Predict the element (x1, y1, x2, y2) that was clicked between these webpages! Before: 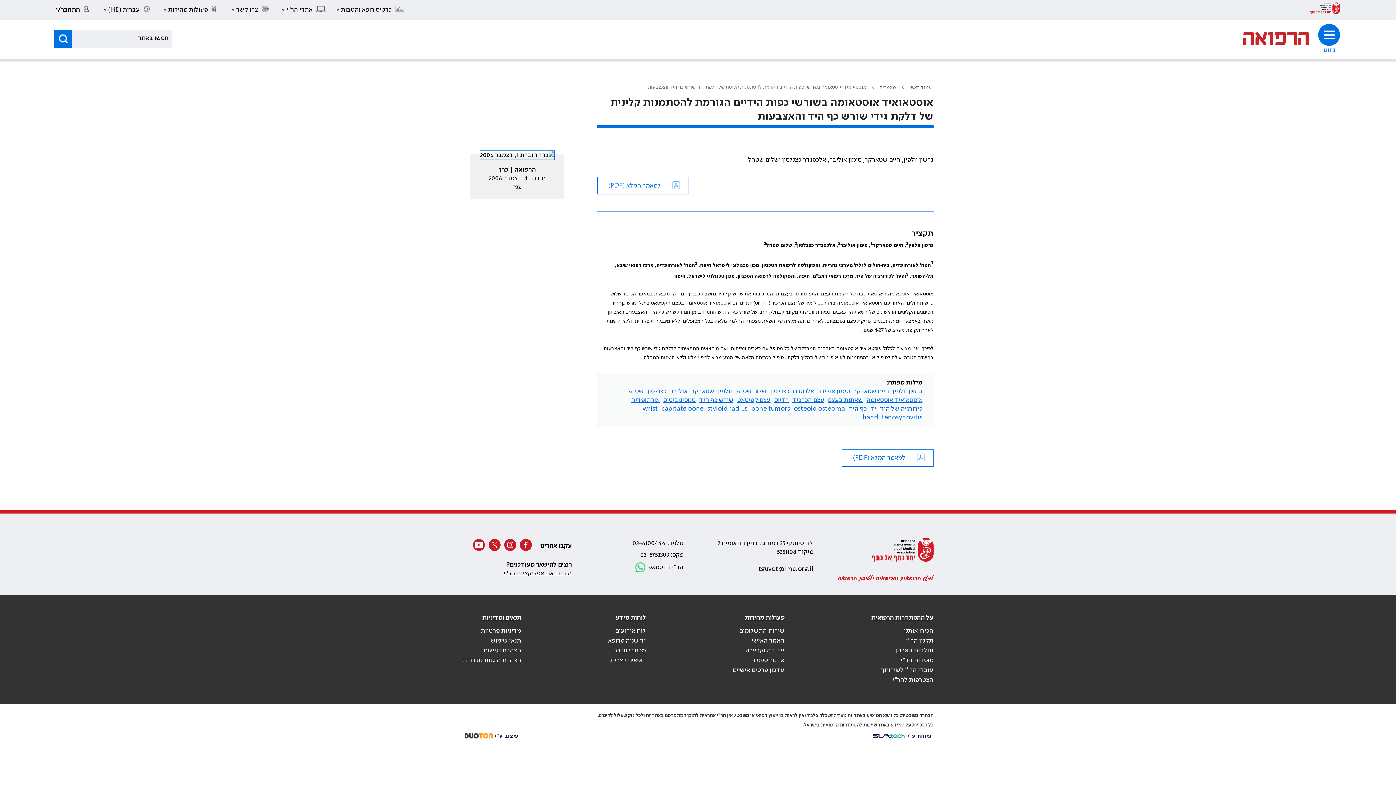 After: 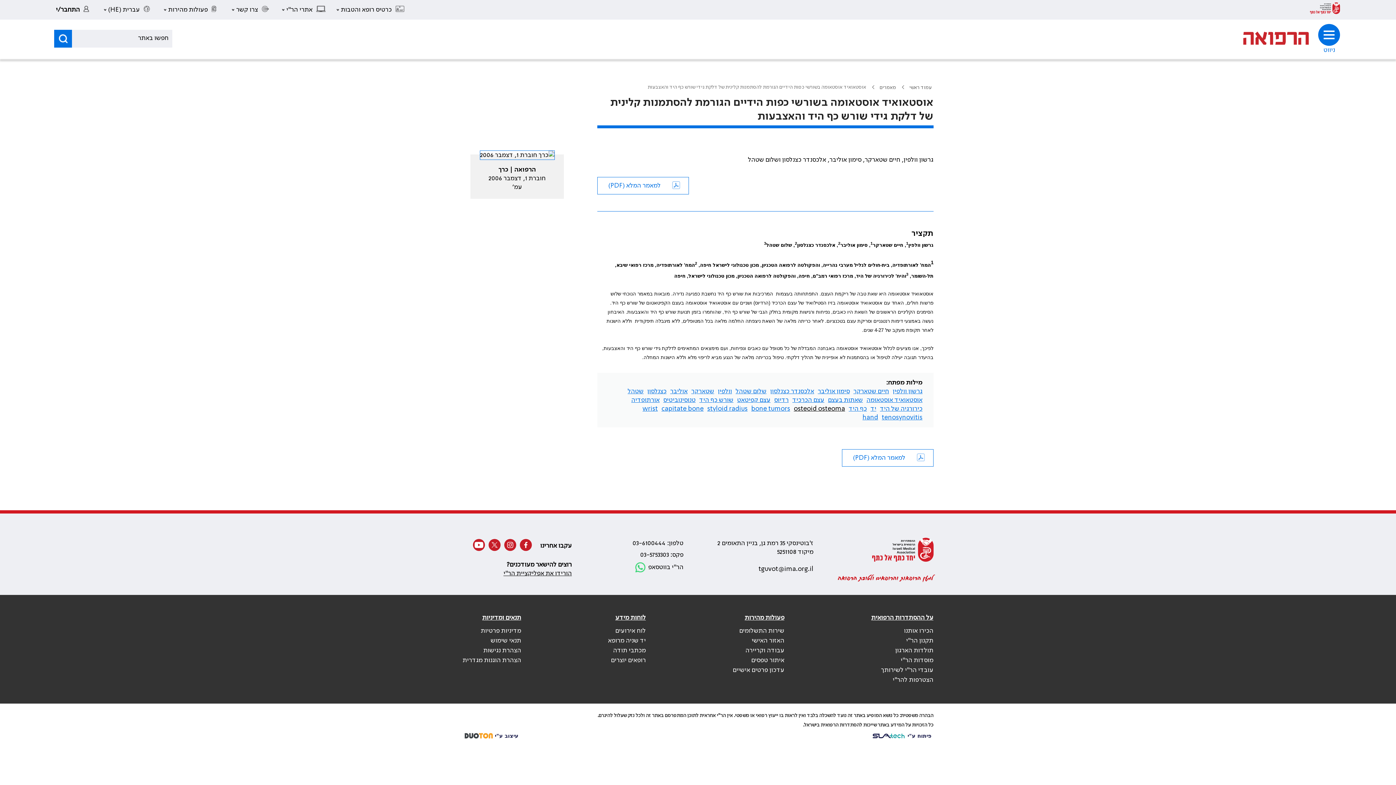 Action: label: osteoid osteoma bbox: (794, 405, 845, 412)